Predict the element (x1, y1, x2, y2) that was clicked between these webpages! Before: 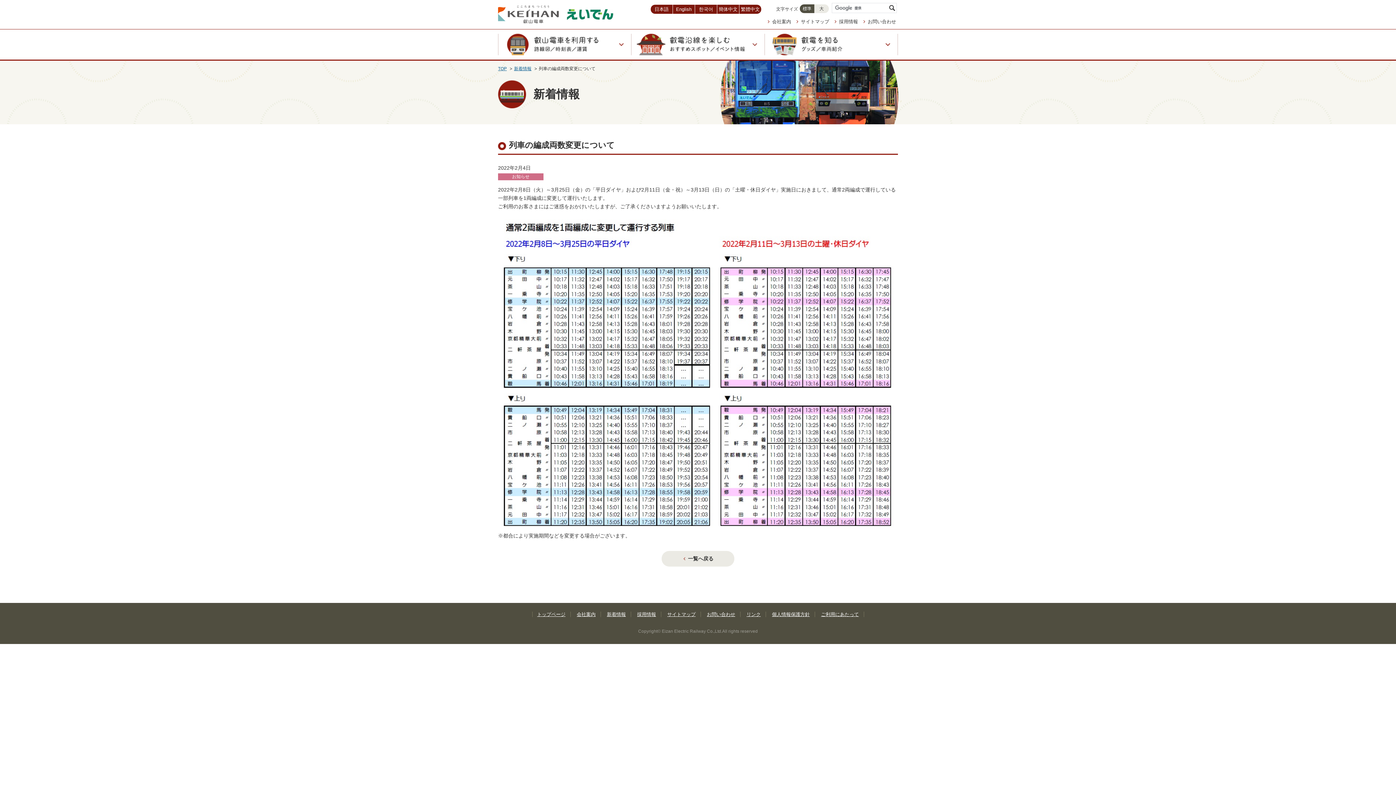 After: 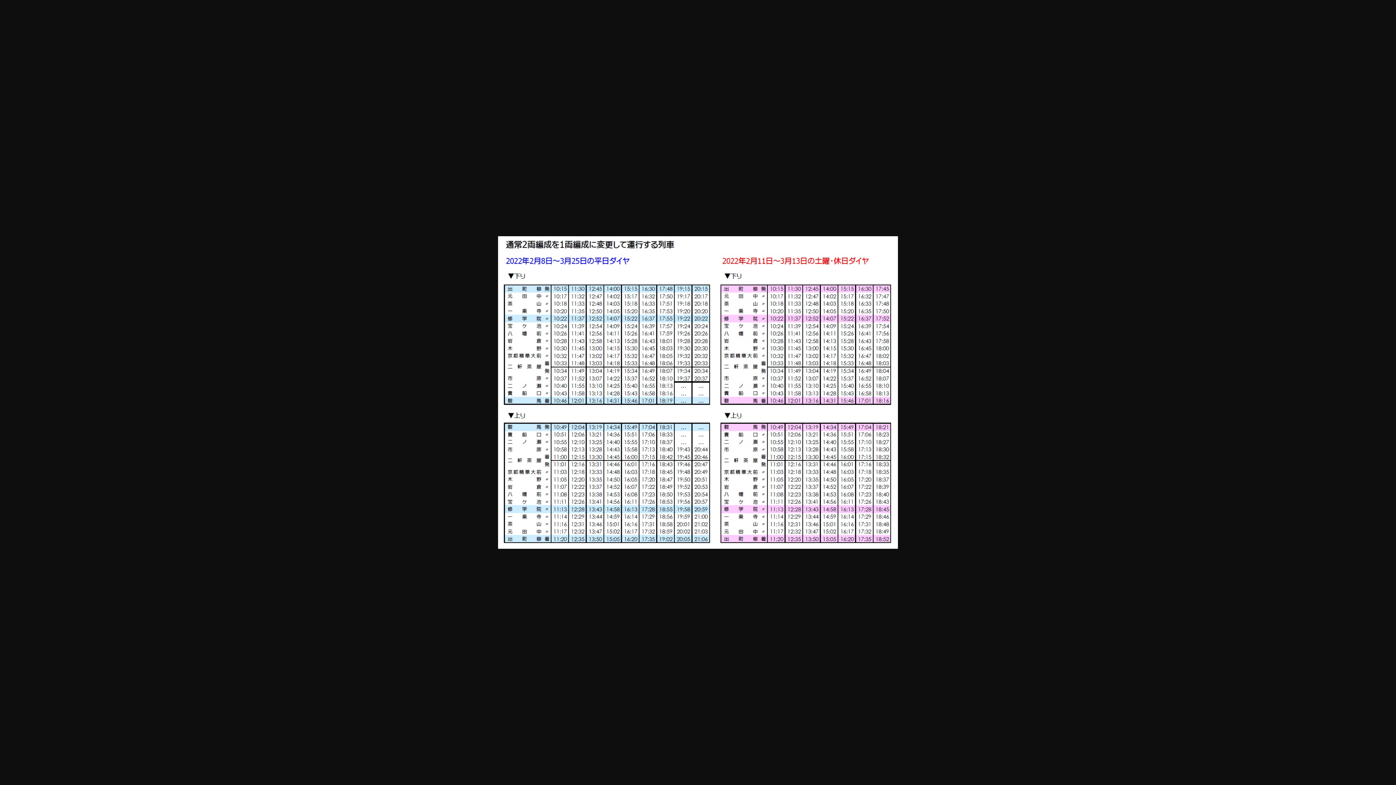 Action: bbox: (498, 524, 898, 530)